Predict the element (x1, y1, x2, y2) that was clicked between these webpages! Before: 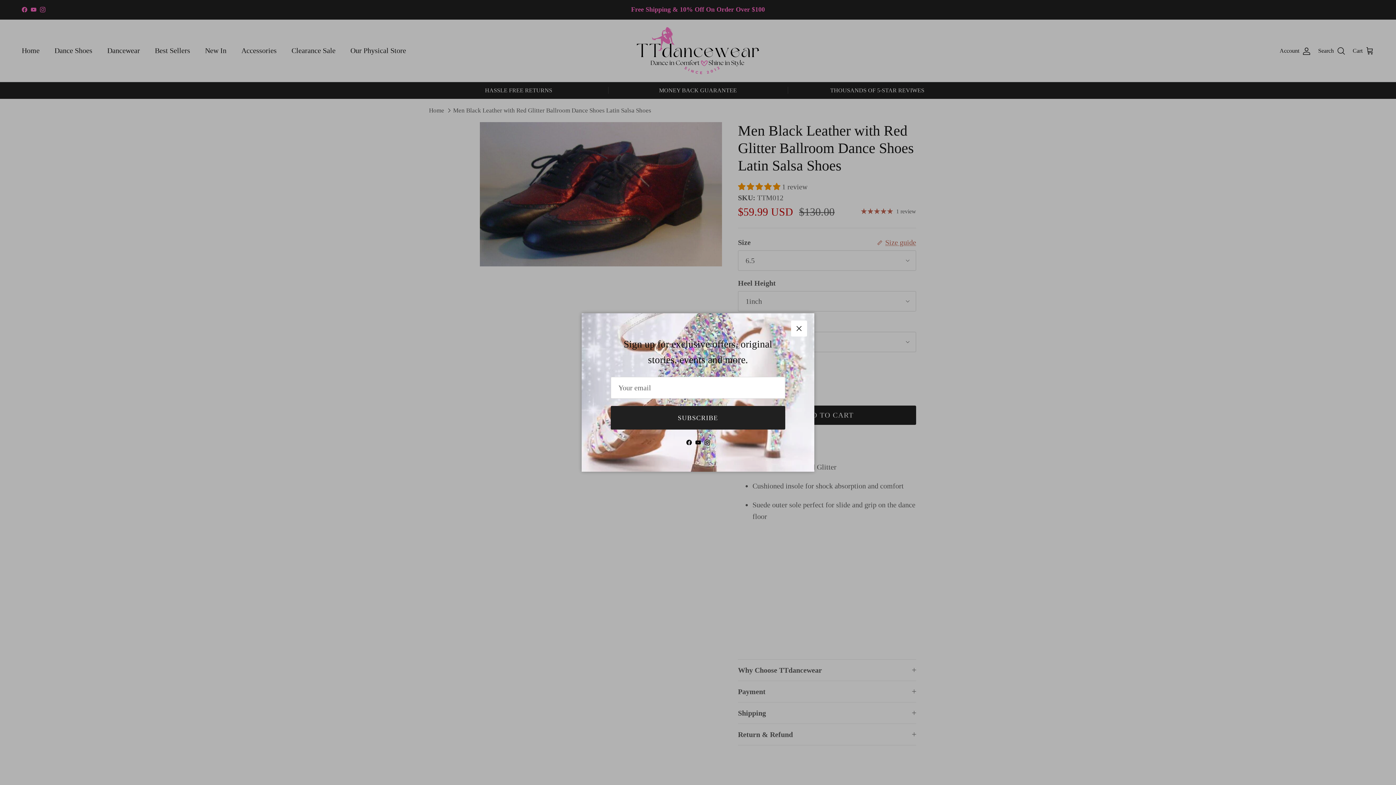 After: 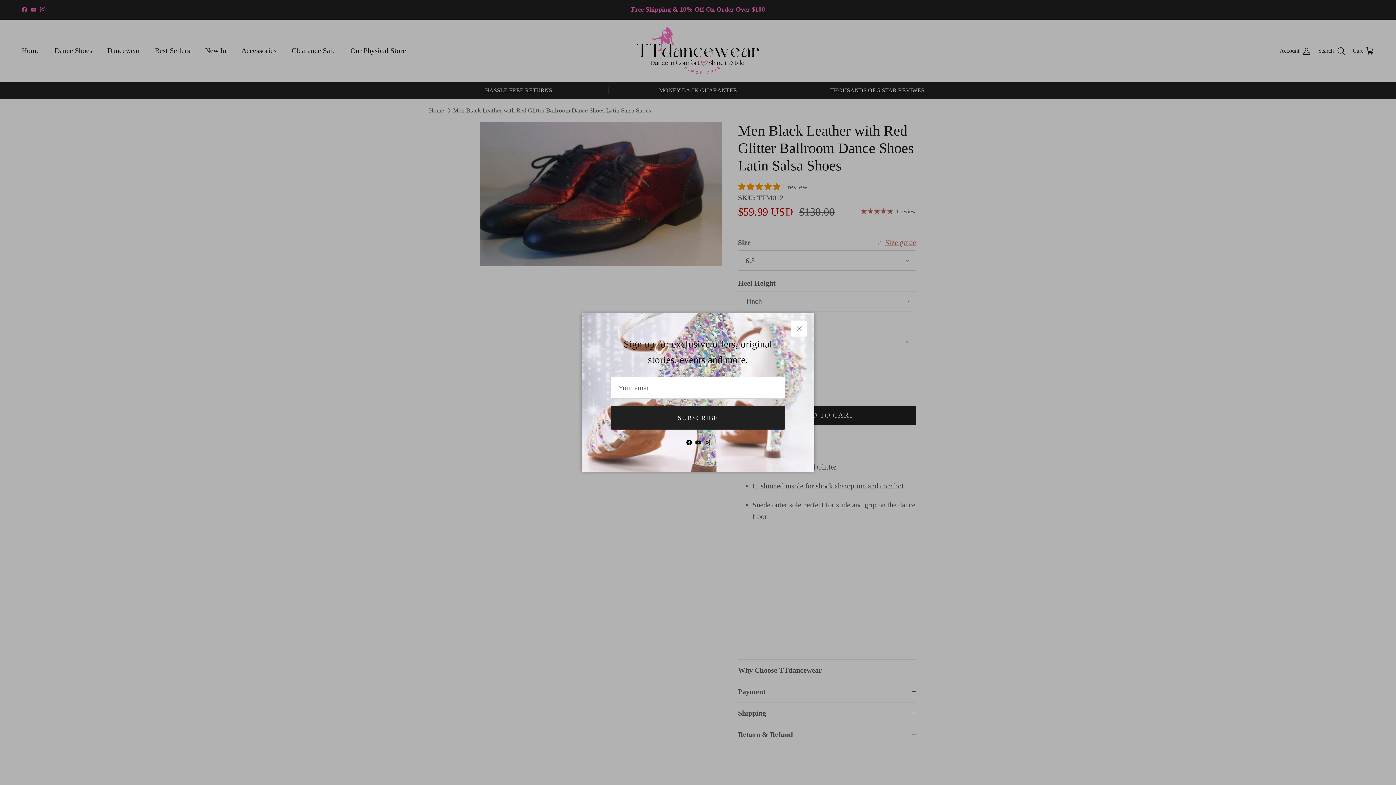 Action: label: Instagram bbox: (704, 439, 710, 445)